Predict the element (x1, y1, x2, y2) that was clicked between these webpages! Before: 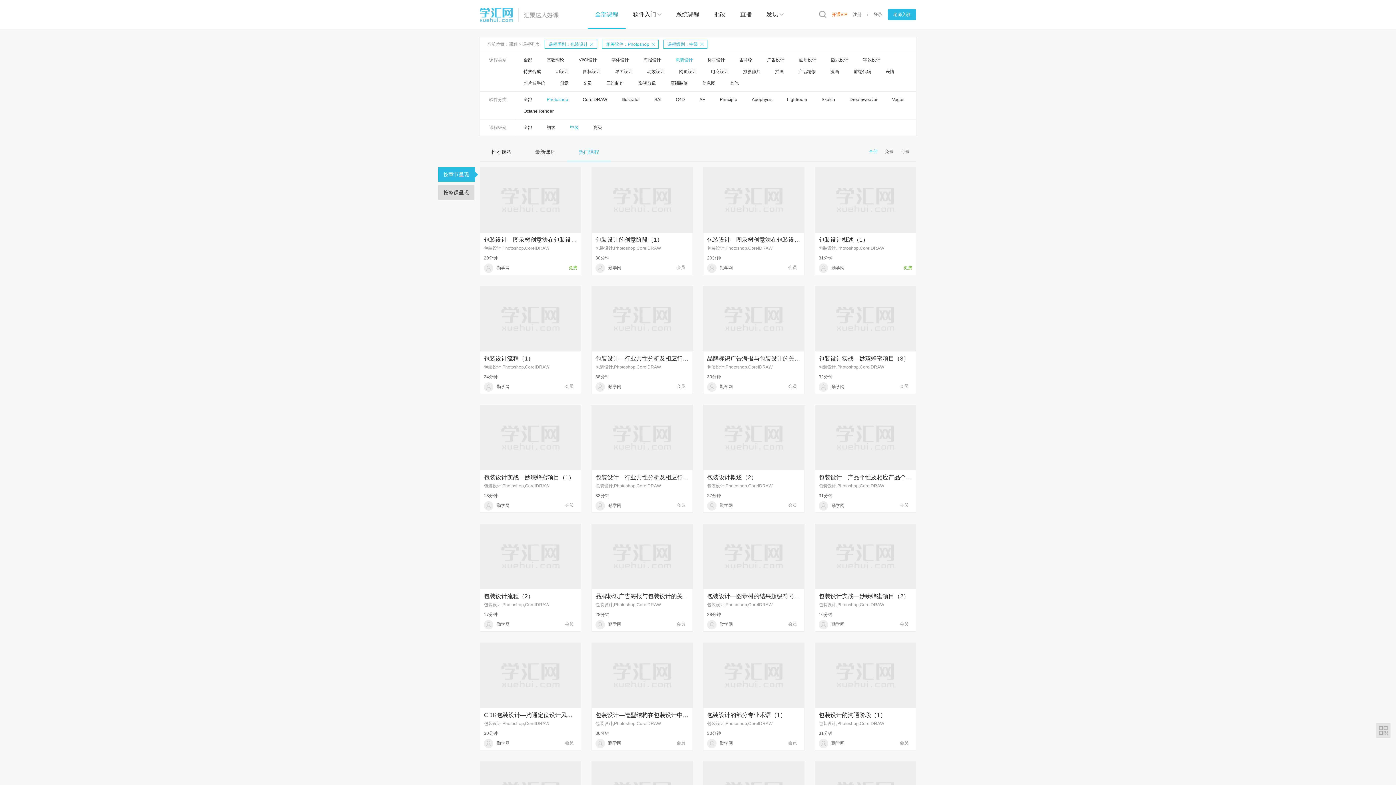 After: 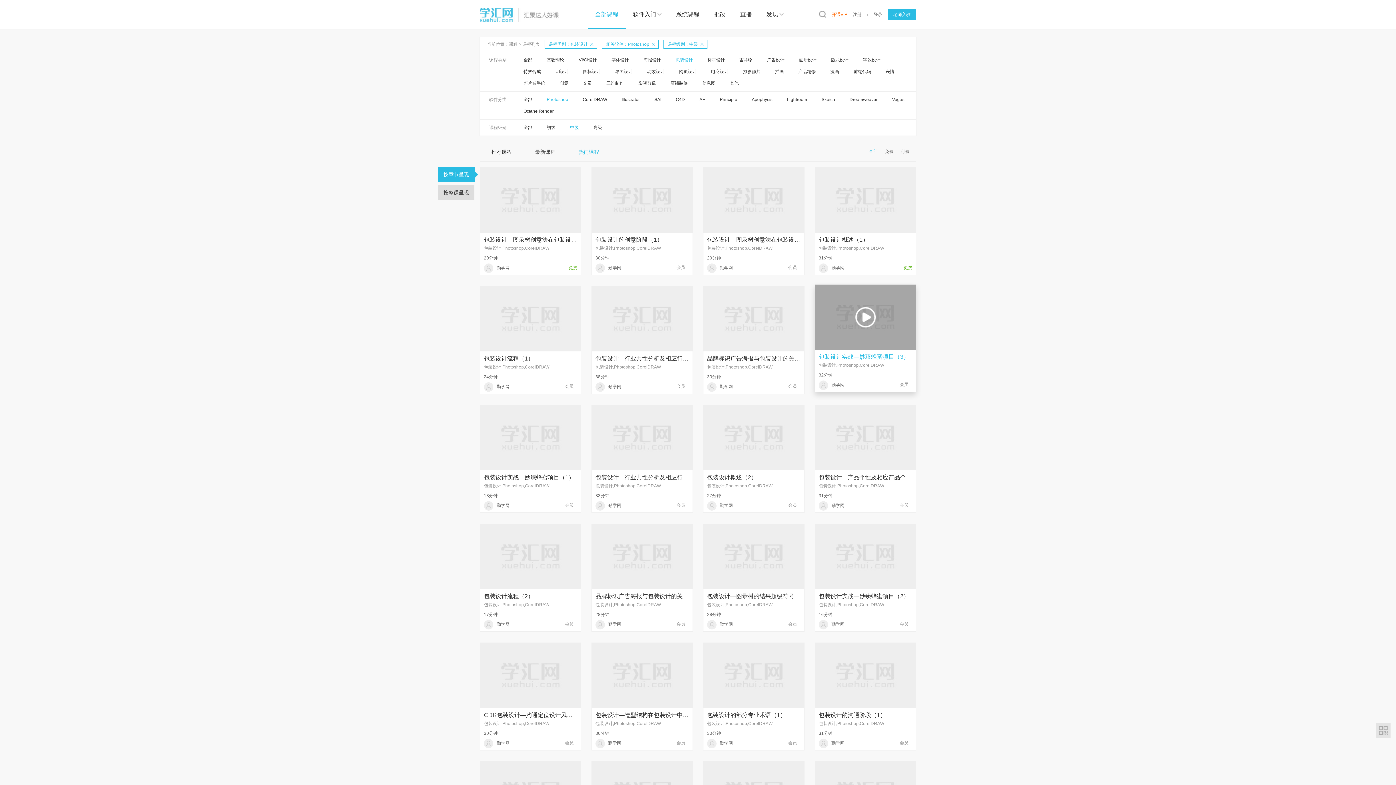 Action: label: 包装设计实战—妙臻蜂蜜项目（3） bbox: (818, 355, 912, 362)